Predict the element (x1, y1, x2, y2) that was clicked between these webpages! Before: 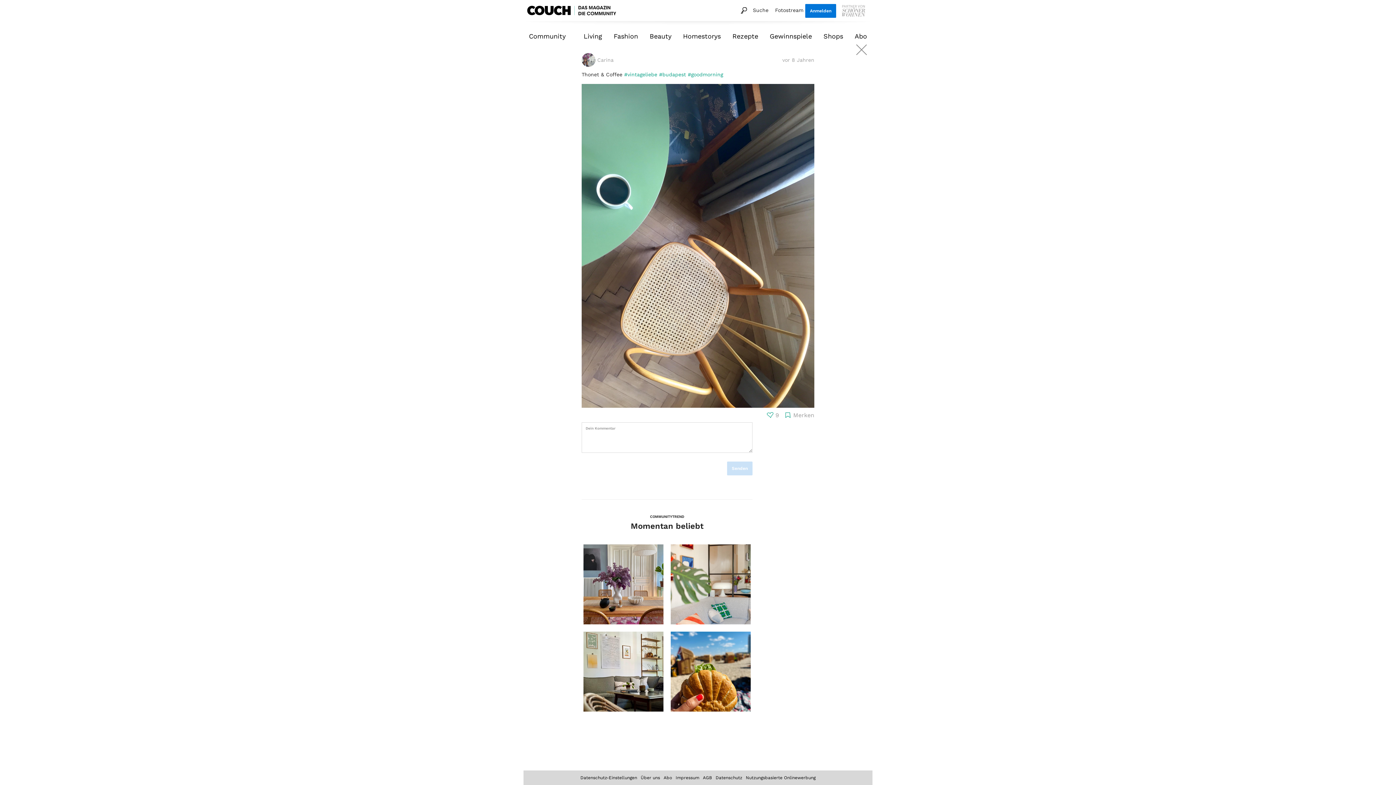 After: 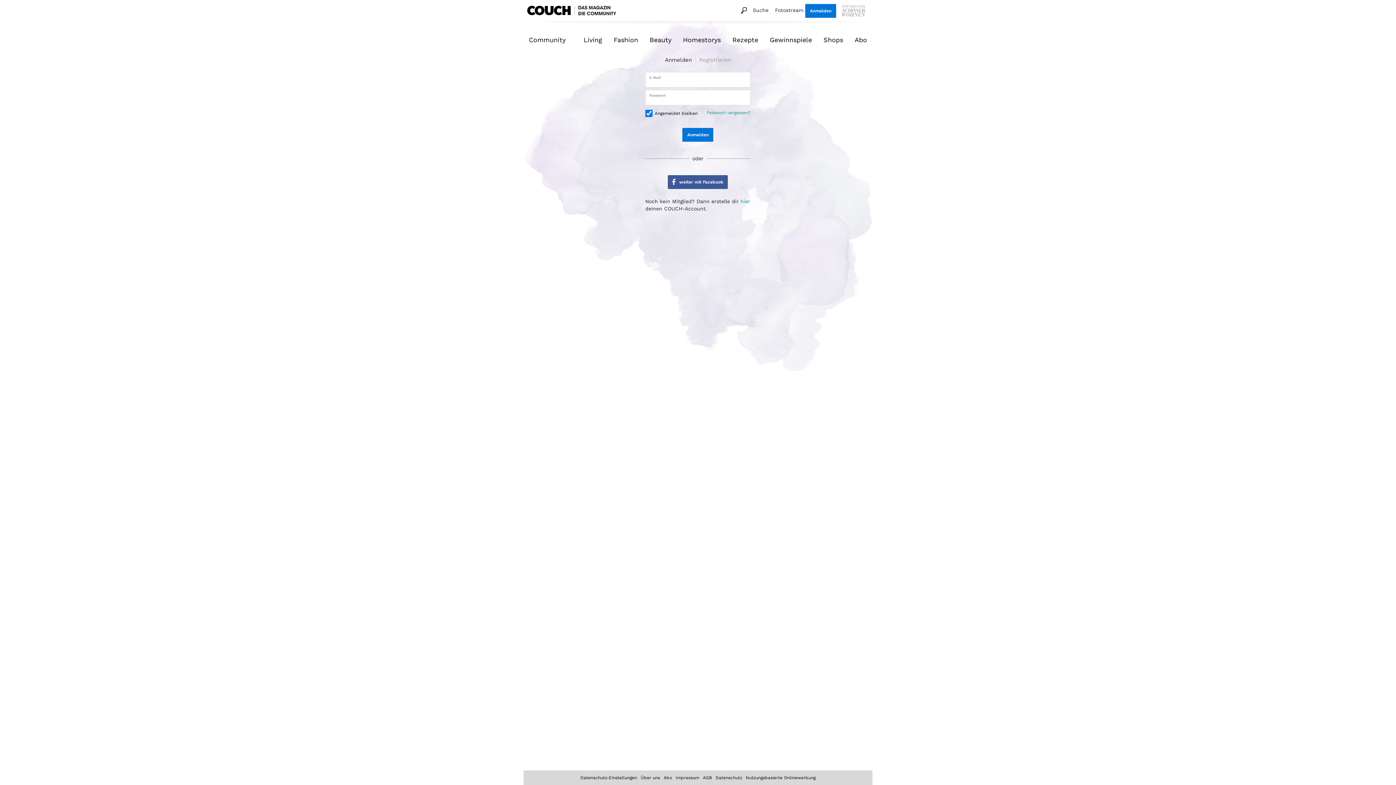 Action: label: Anmelden bbox: (805, 4, 836, 17)